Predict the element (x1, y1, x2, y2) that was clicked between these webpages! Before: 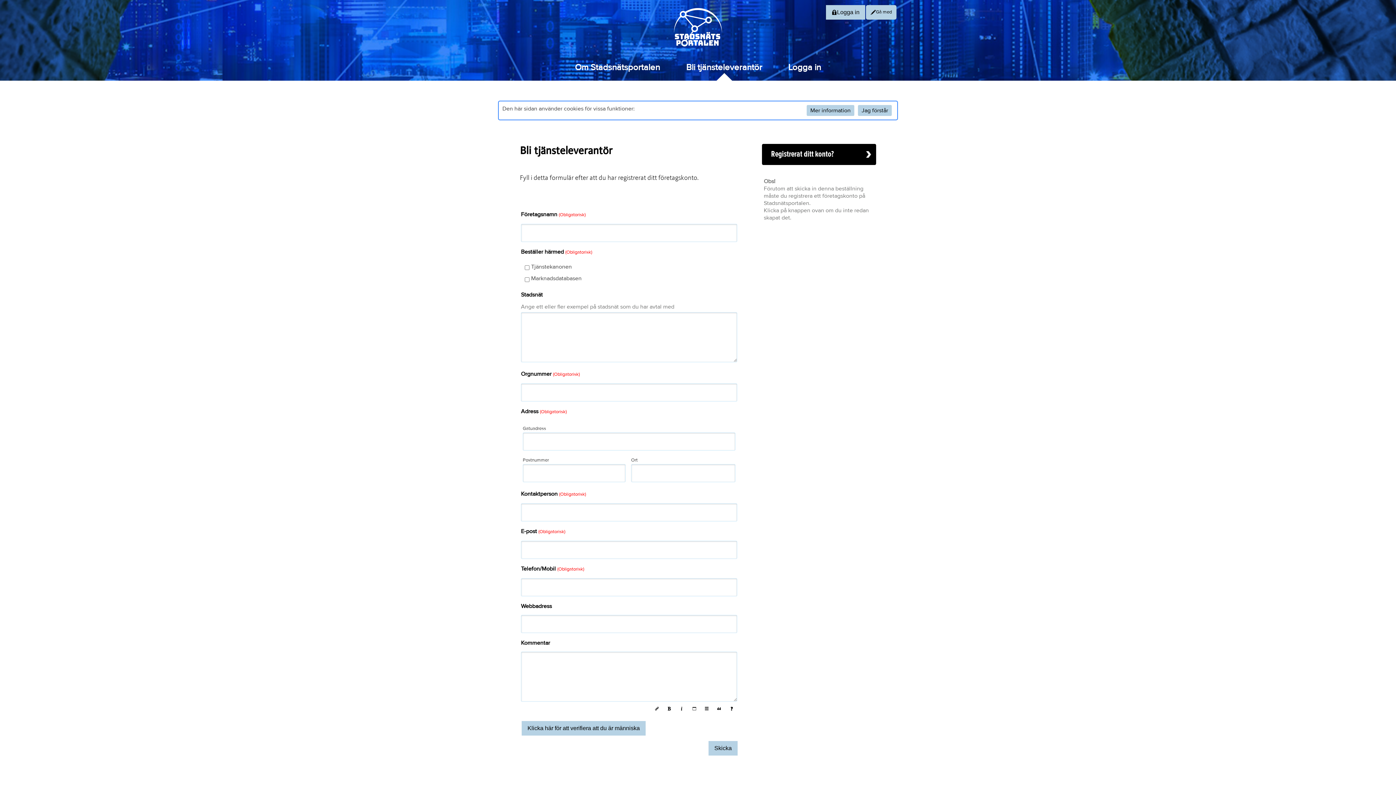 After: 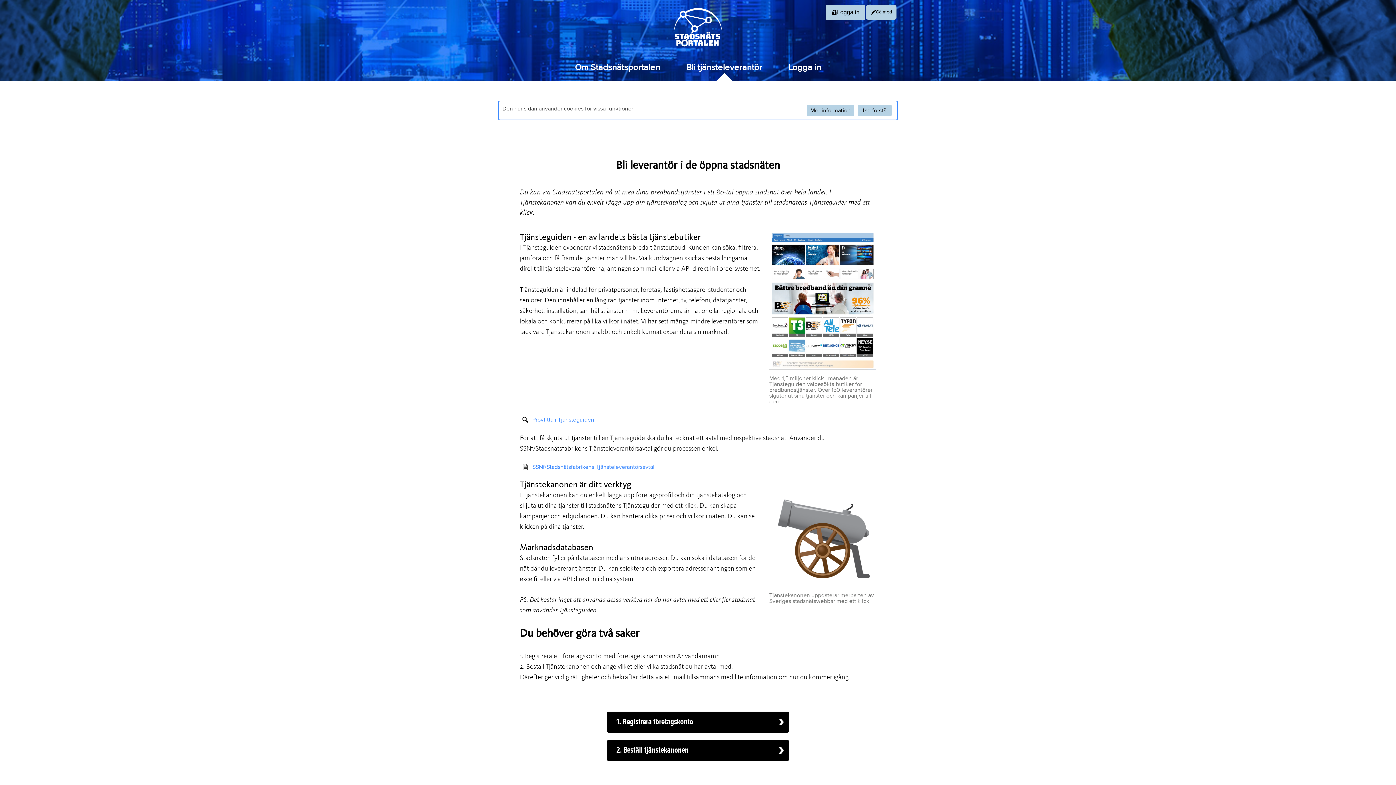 Action: bbox: (673, 54, 775, 80) label: Bli tjänsteleverantör